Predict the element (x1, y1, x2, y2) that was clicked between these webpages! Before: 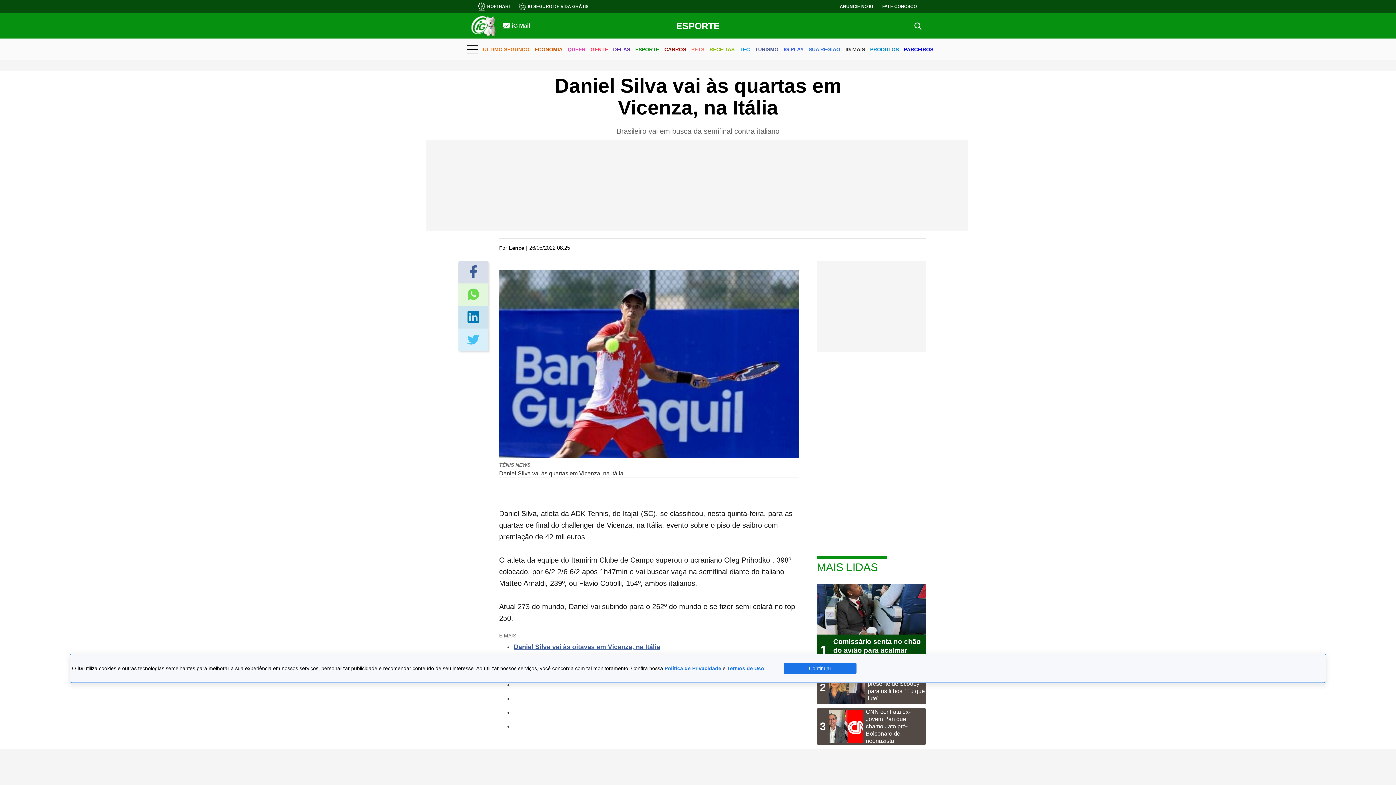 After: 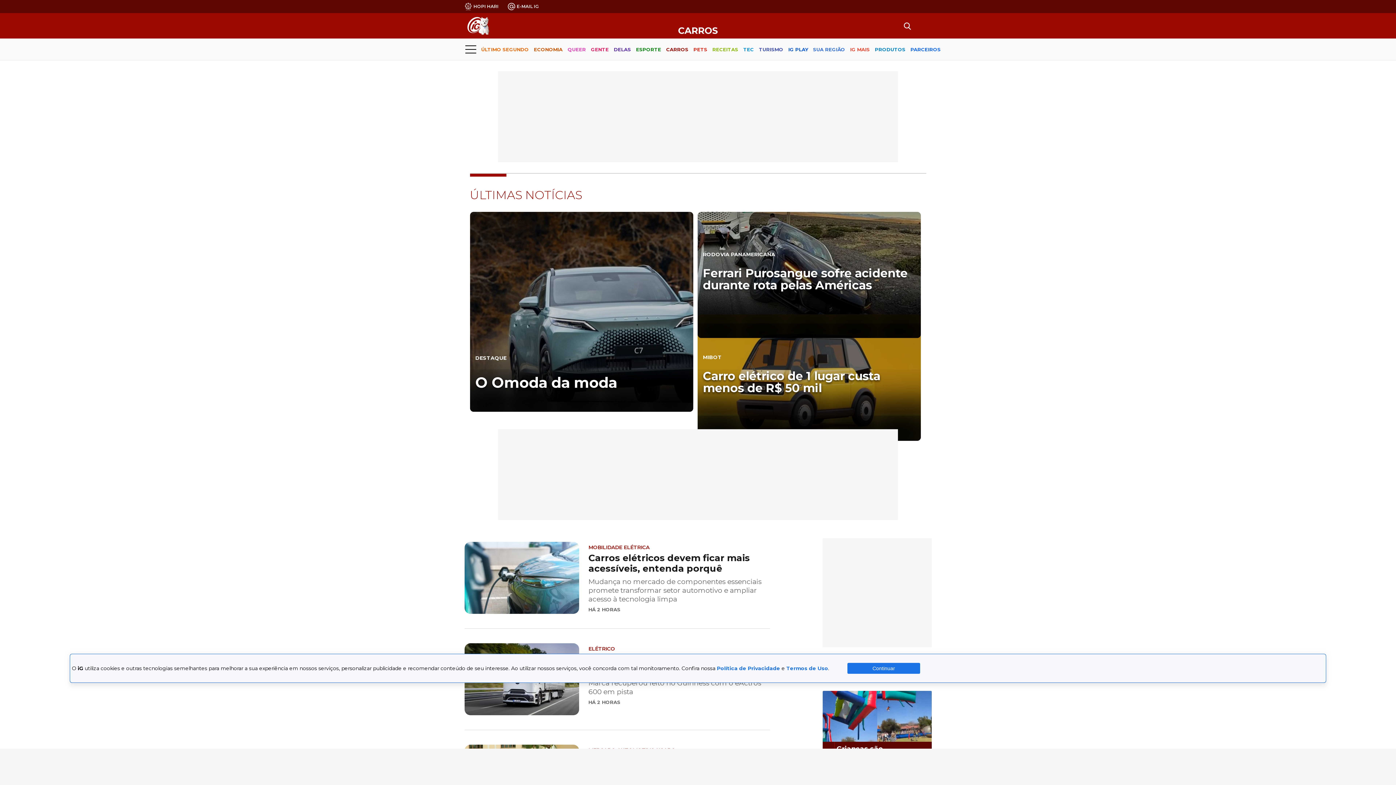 Action: bbox: (664, 40, 686, 59) label: CARROS